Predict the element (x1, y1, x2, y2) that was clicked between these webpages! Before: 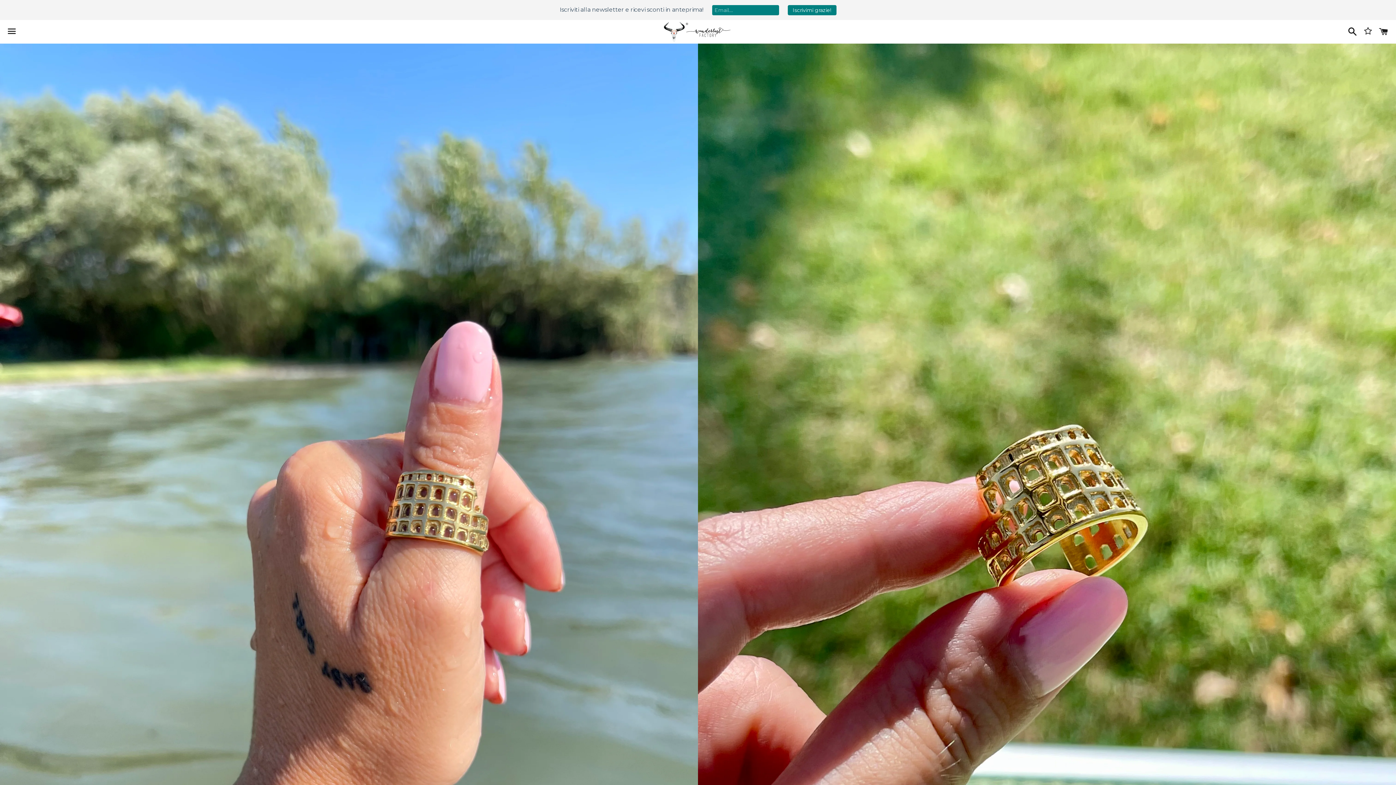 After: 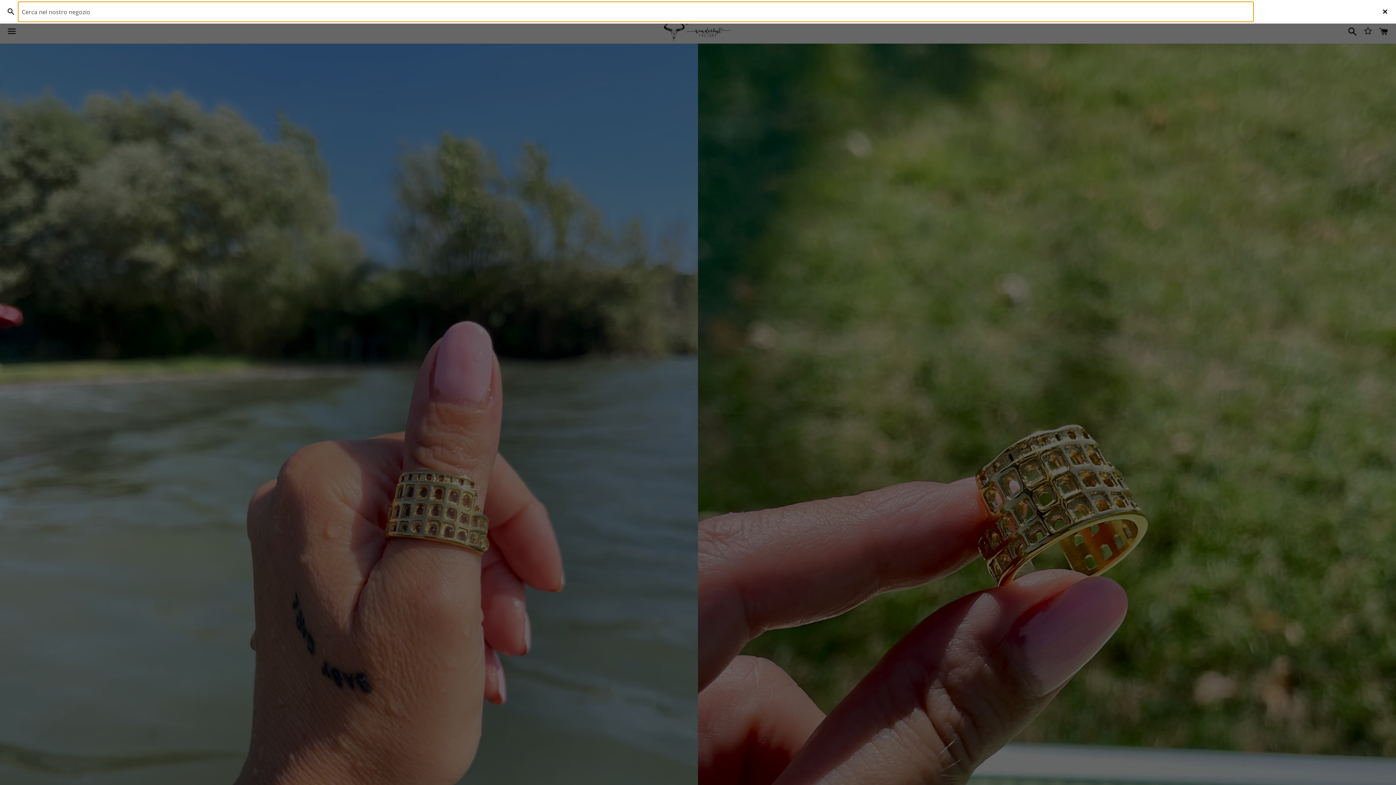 Action: bbox: (1344, 20, 1357, 42) label: Cerca